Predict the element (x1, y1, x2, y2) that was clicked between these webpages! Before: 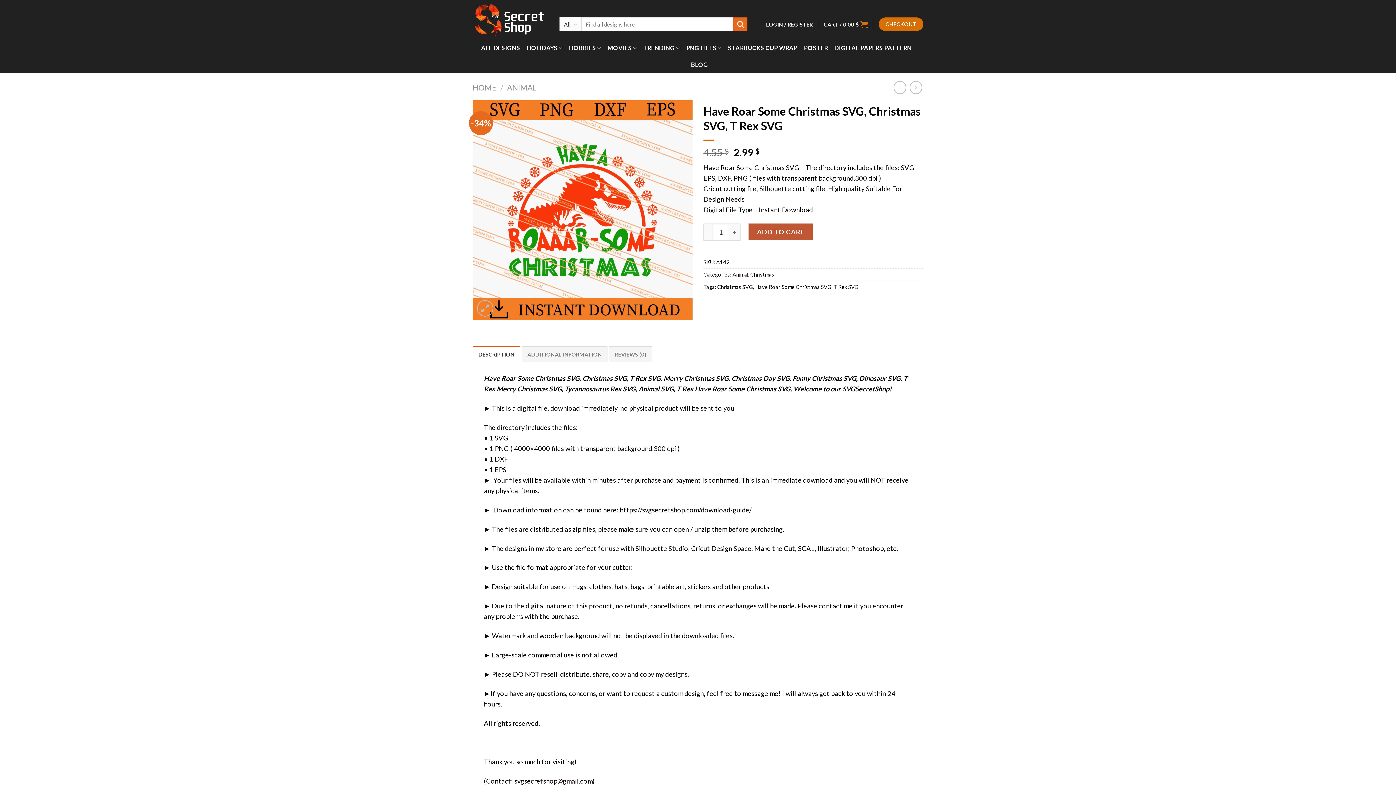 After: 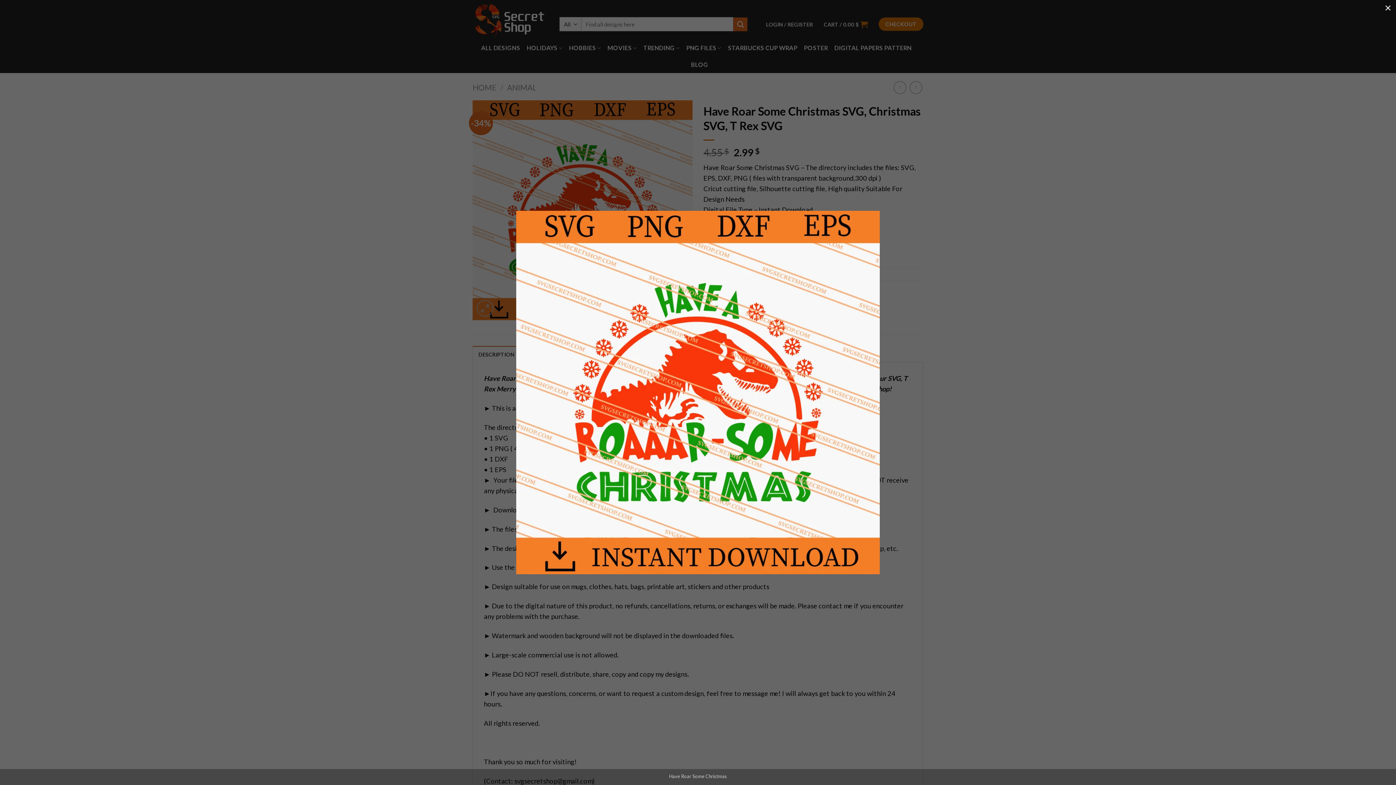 Action: bbox: (472, 205, 692, 213)